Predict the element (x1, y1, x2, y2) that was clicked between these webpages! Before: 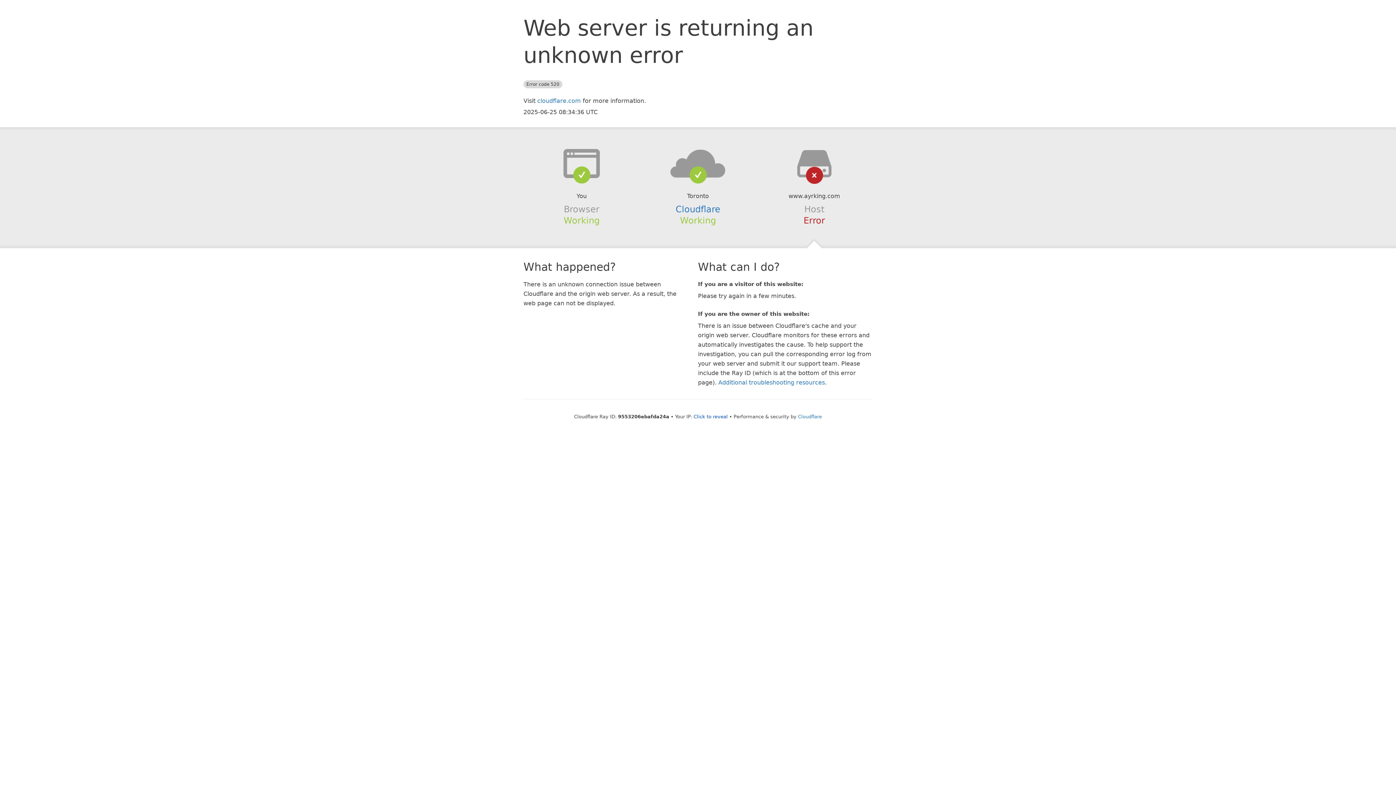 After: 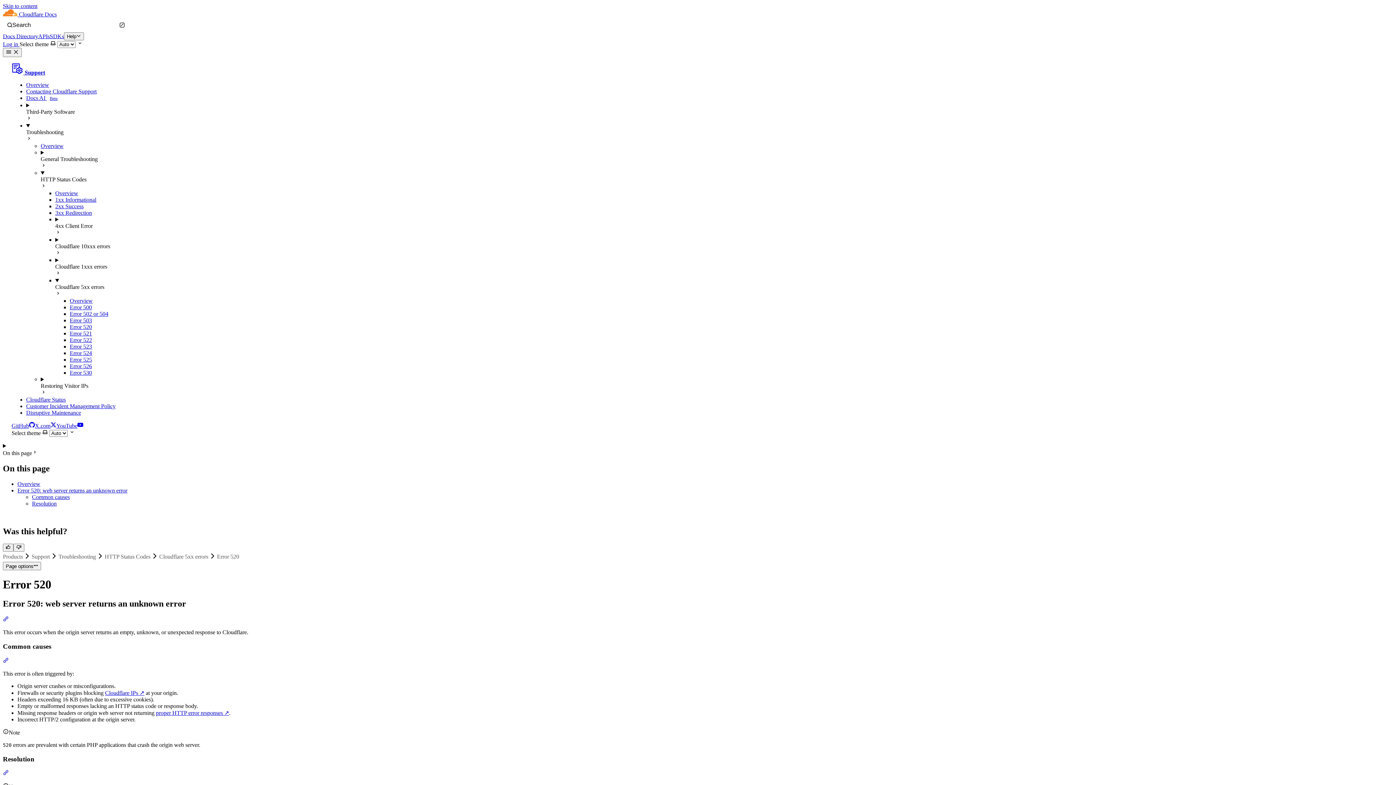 Action: label: Additional troubleshooting resources bbox: (718, 379, 825, 386)